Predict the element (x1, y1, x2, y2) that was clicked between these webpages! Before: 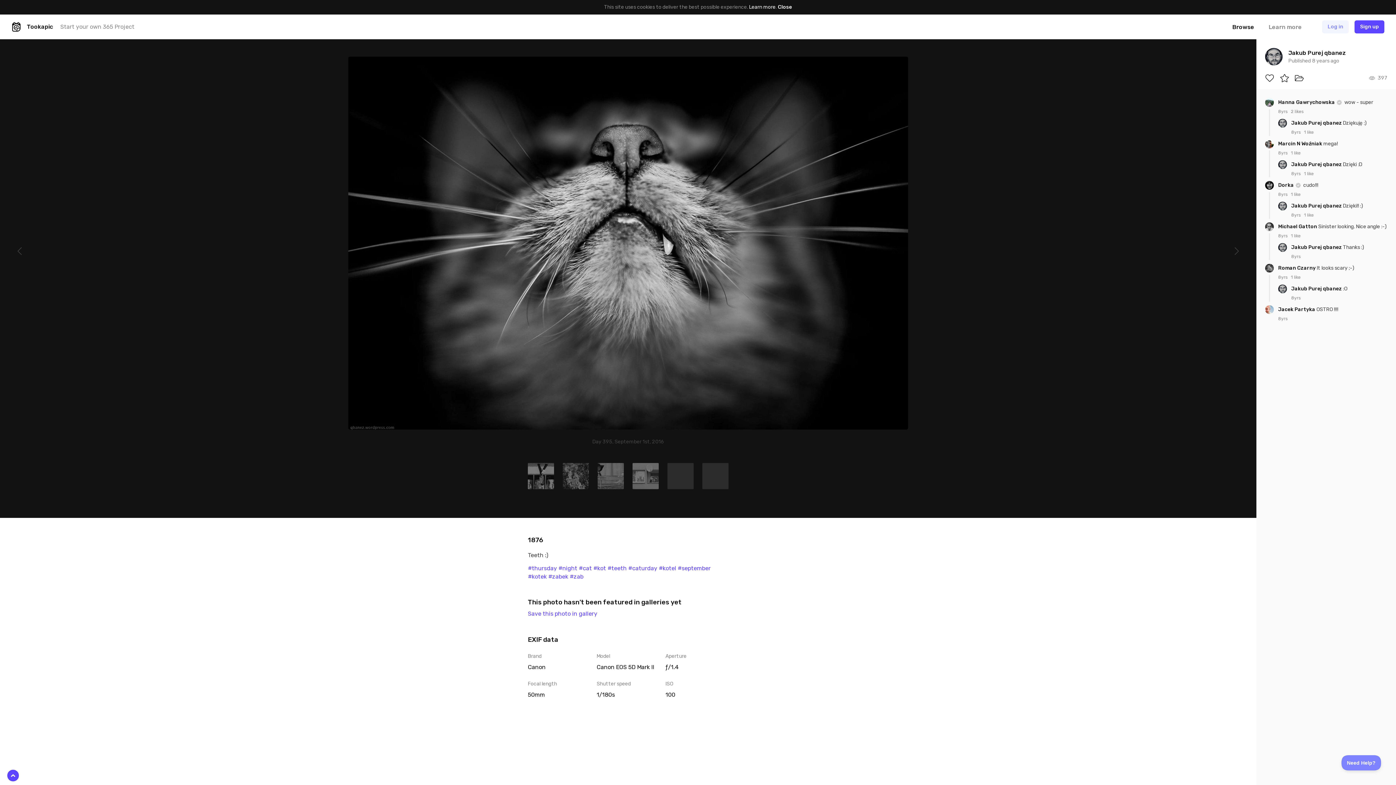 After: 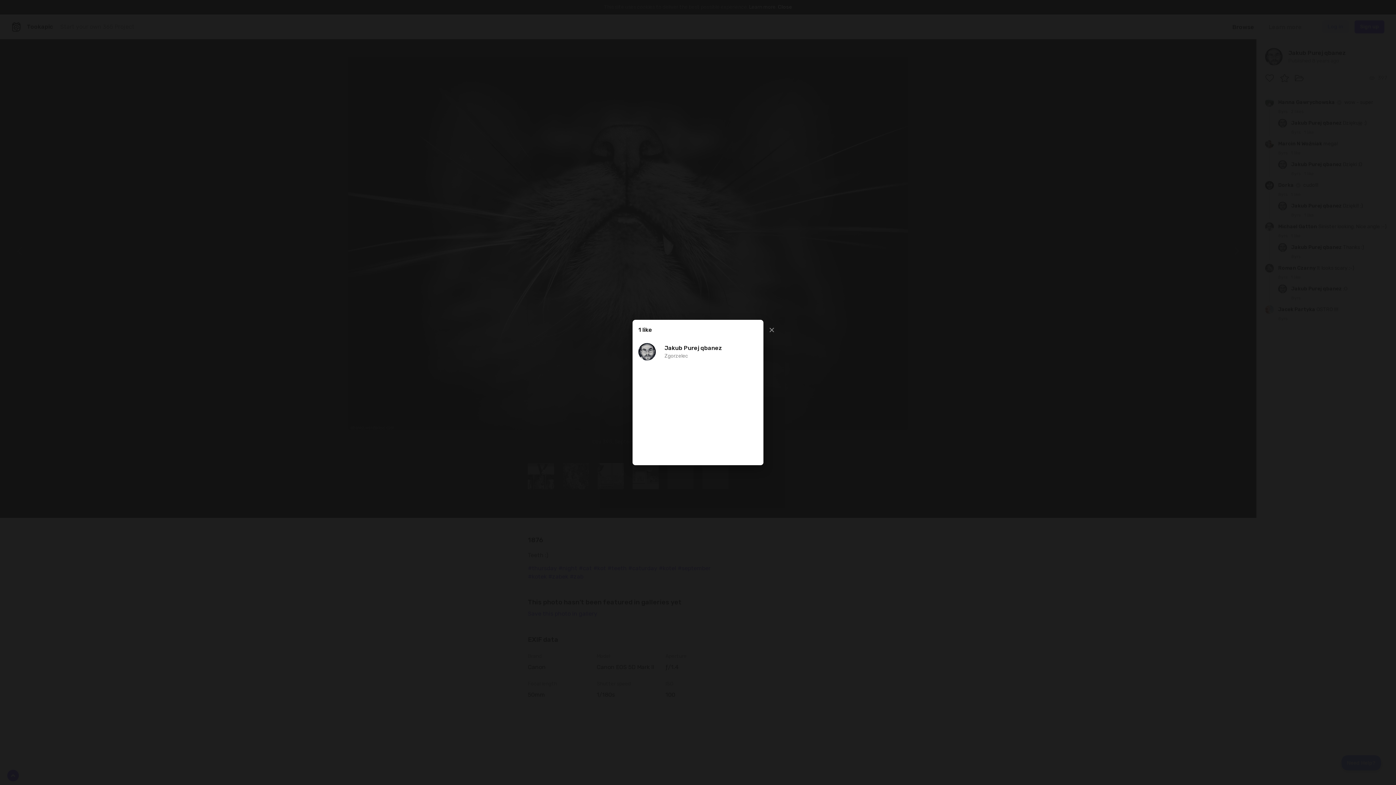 Action: bbox: (1289, 233, 1302, 238) label: 1 like